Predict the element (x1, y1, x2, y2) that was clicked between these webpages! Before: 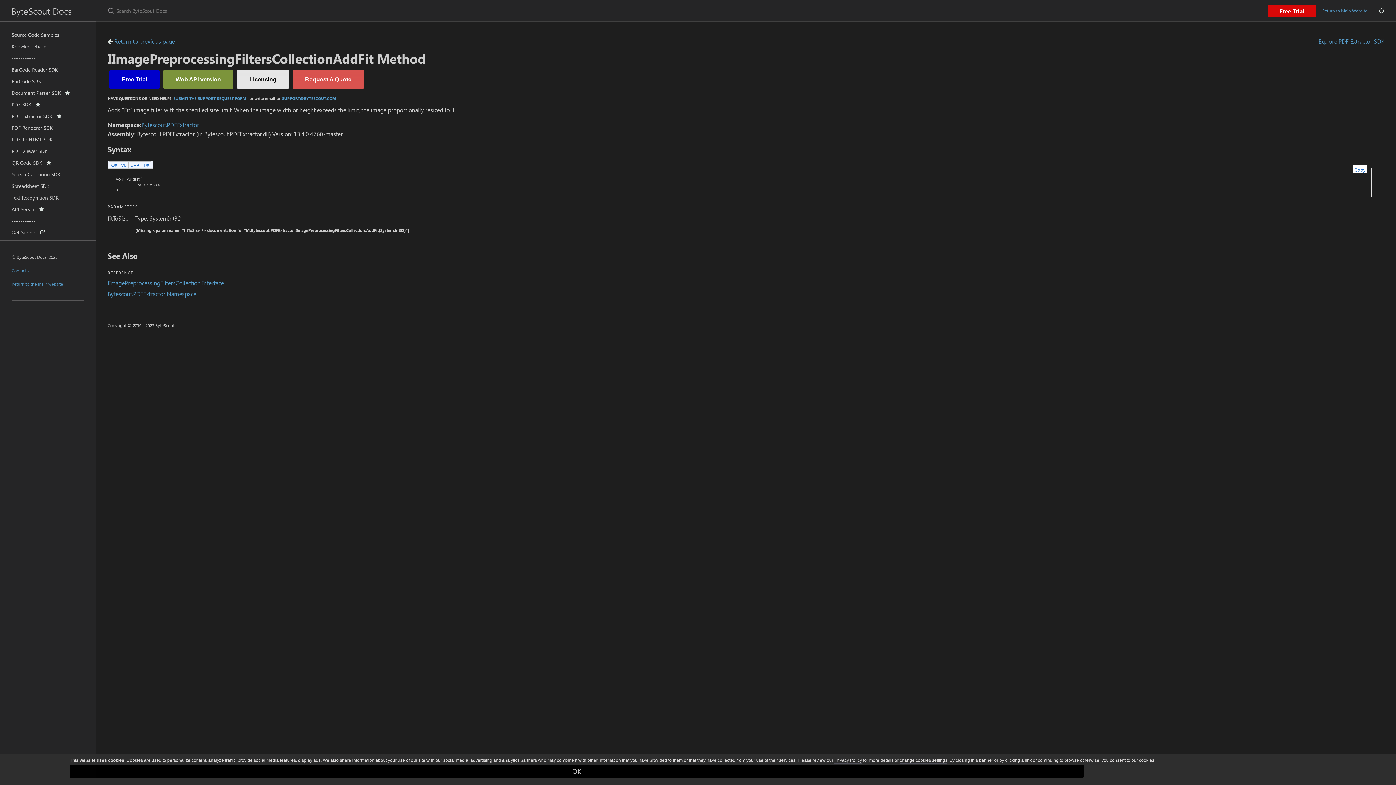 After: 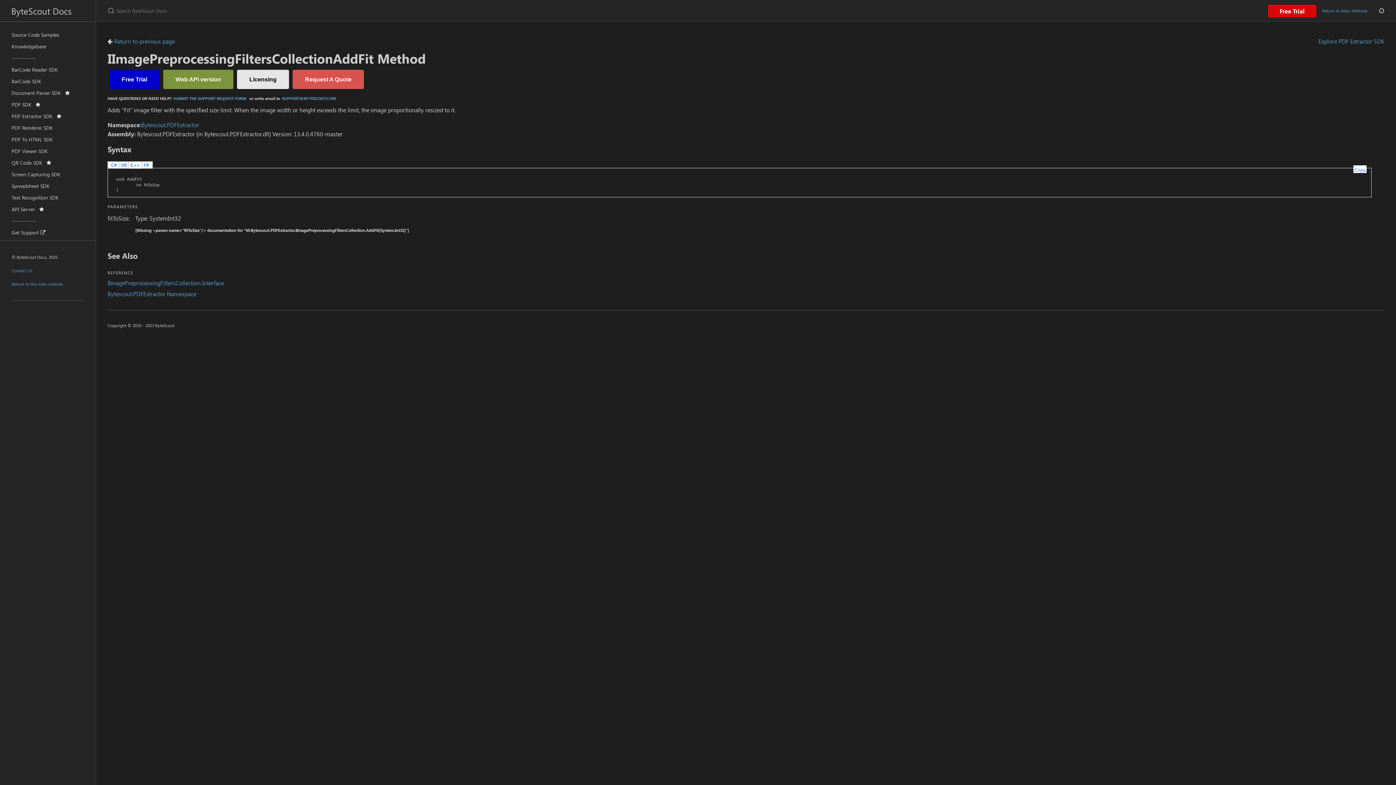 Action: label: C++ bbox: (128, 161, 141, 168)